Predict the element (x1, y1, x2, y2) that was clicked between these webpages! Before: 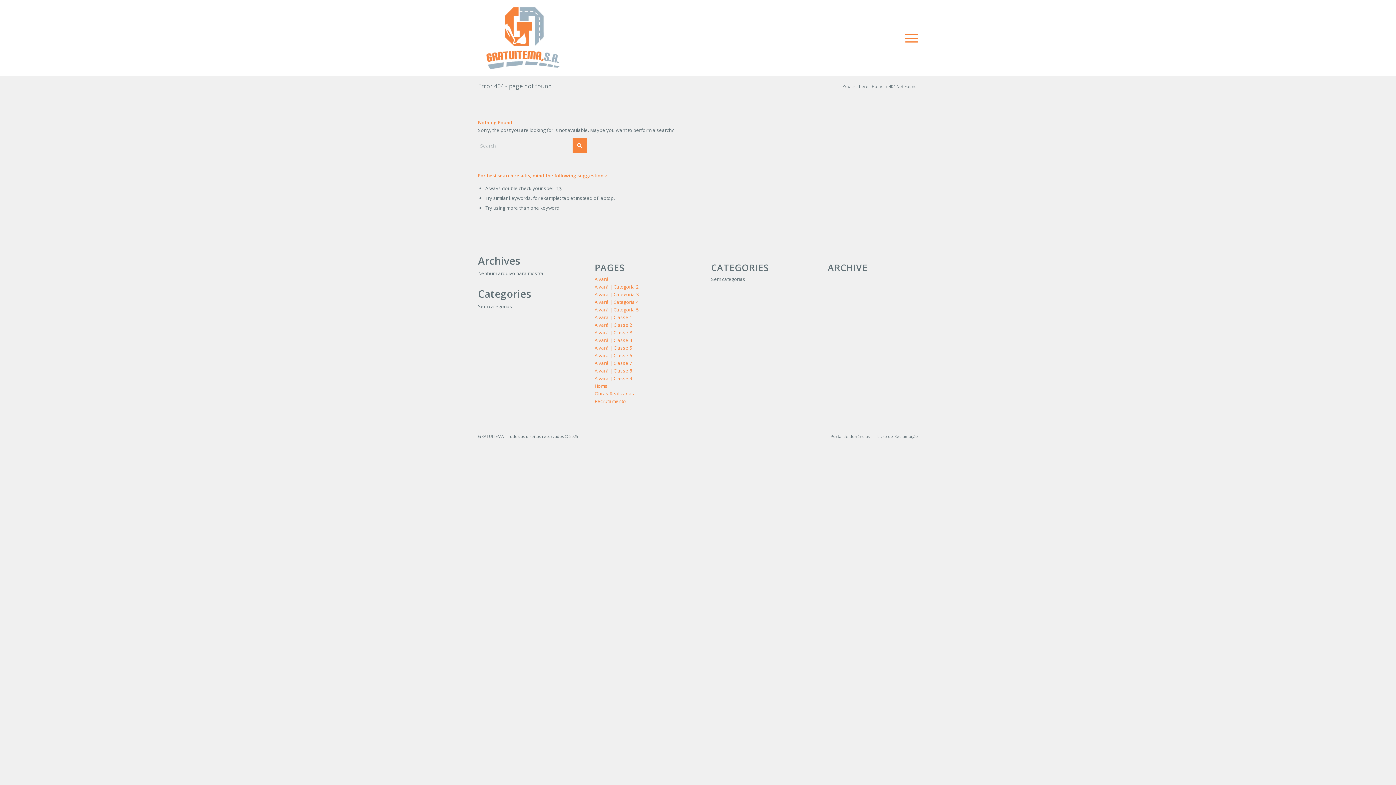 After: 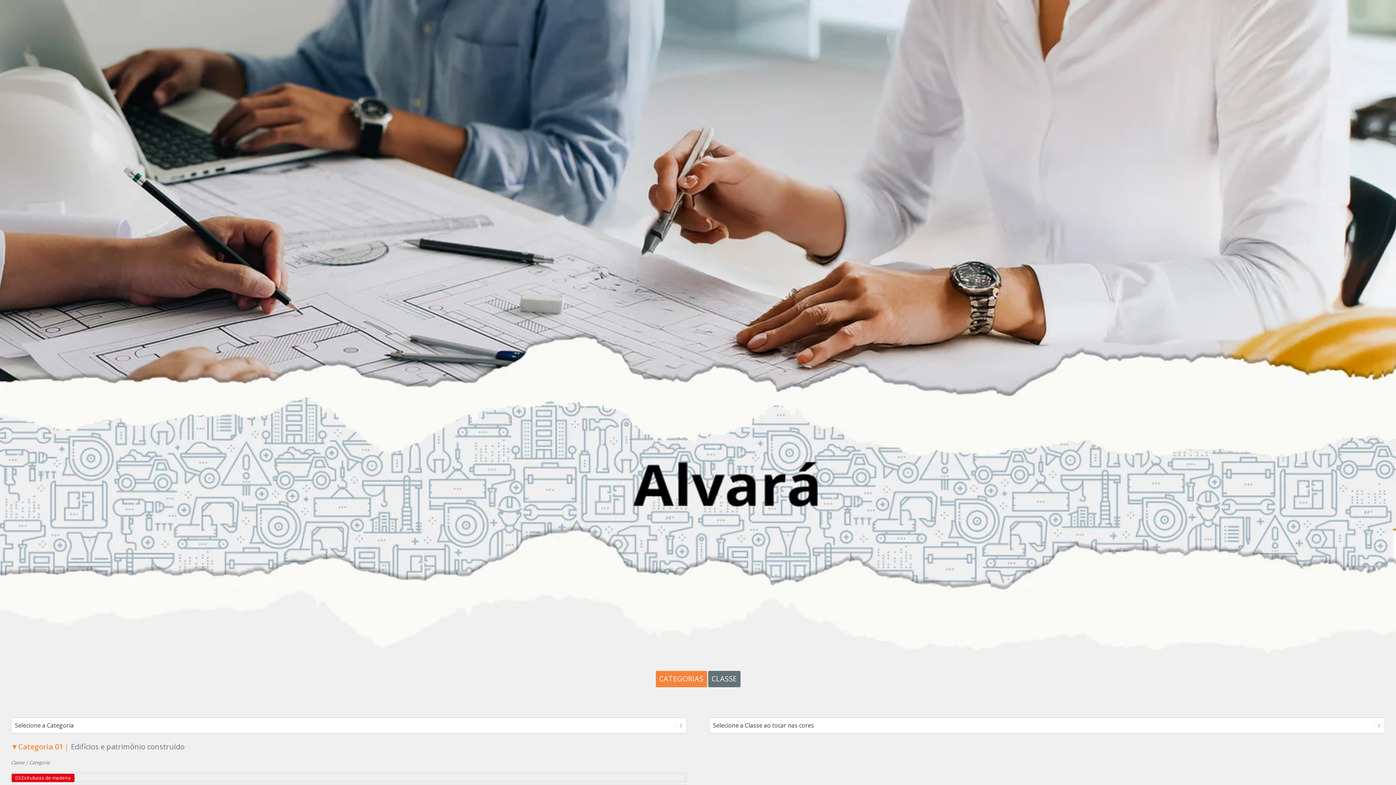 Action: label: Alvará bbox: (594, 276, 608, 282)